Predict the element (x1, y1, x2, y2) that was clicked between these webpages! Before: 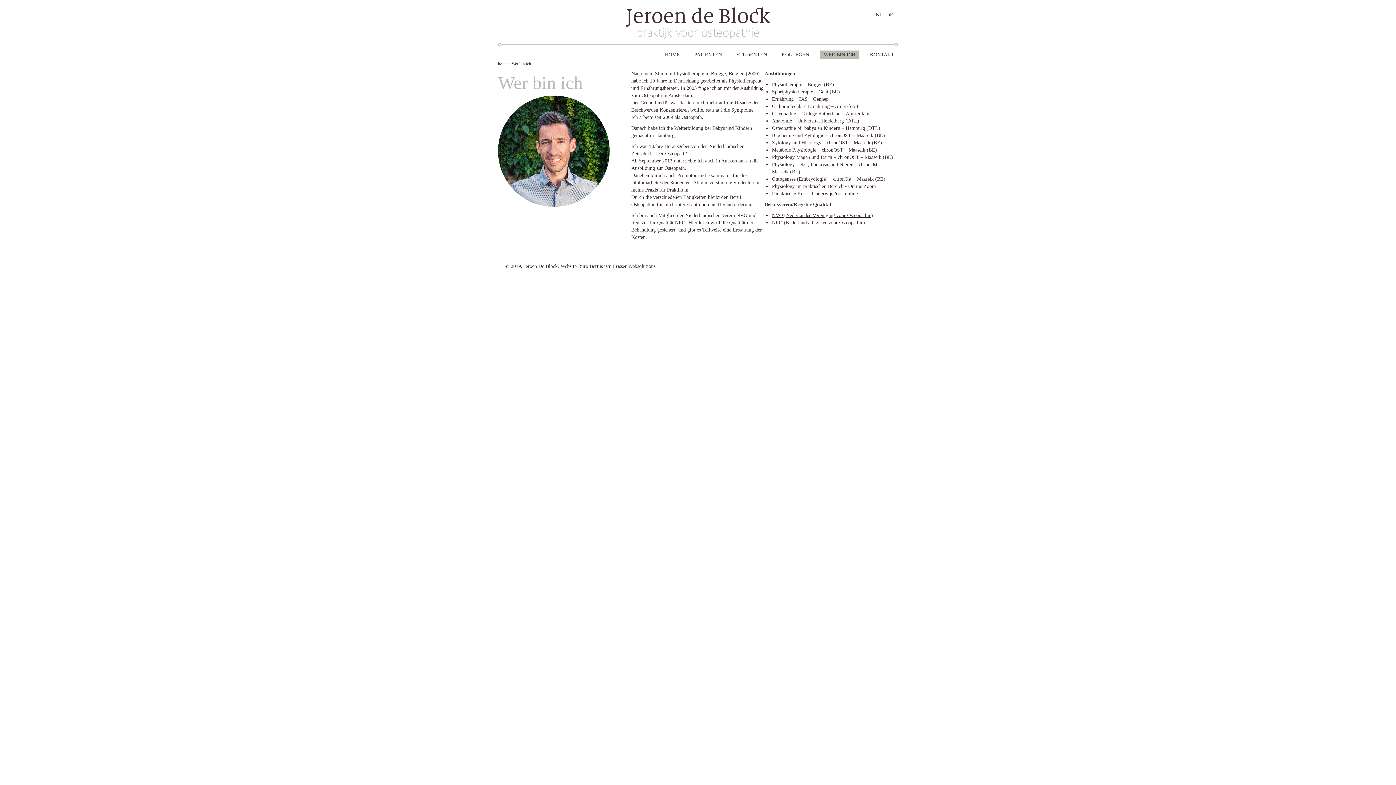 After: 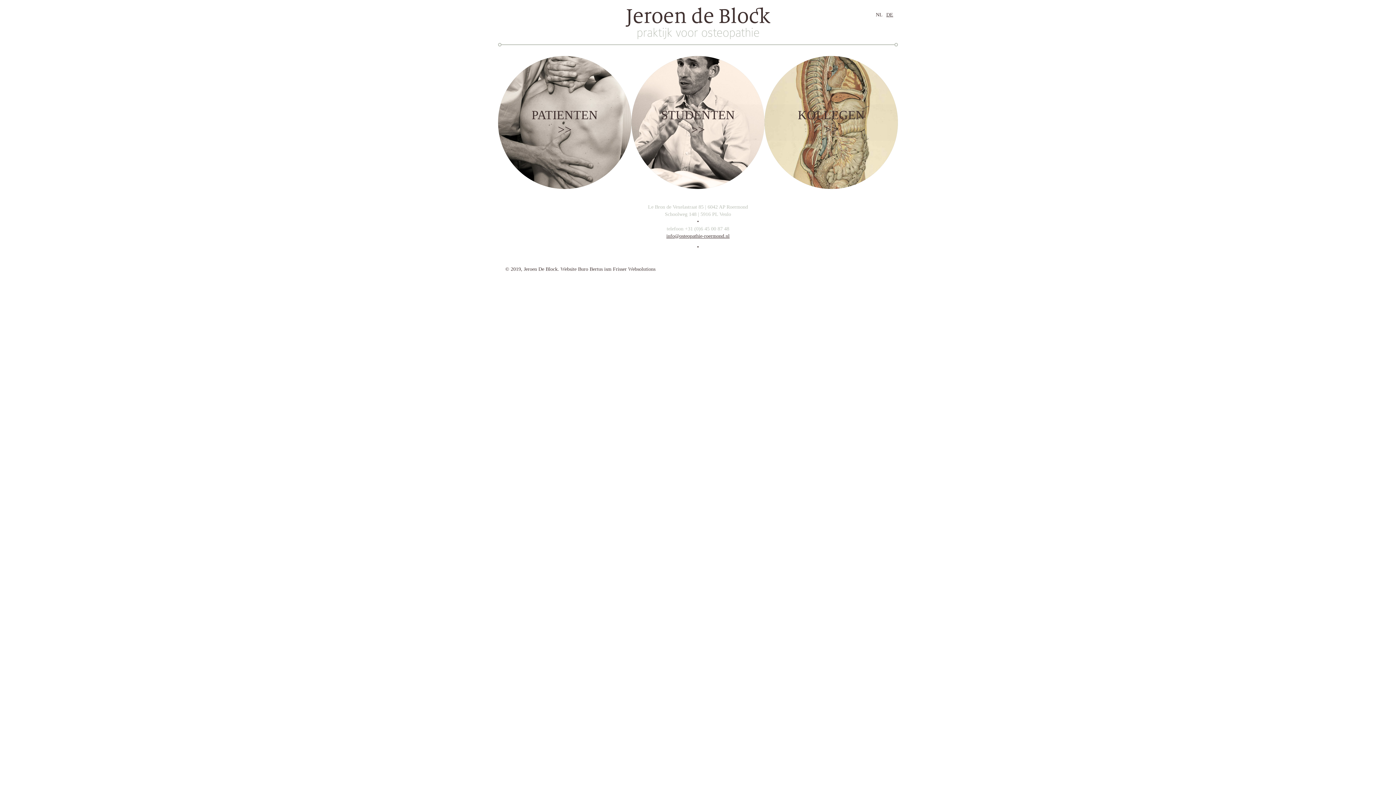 Action: bbox: (498, 61, 507, 65) label: home